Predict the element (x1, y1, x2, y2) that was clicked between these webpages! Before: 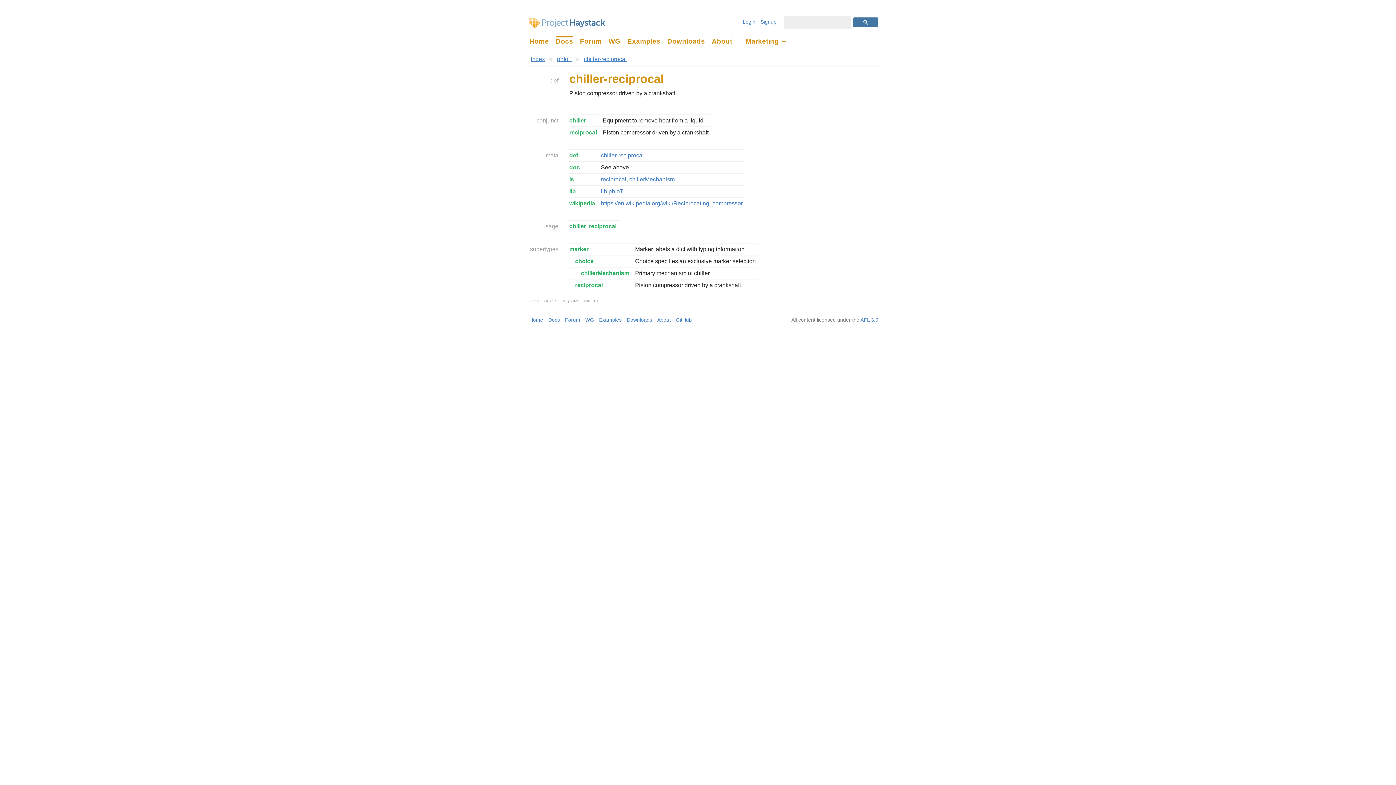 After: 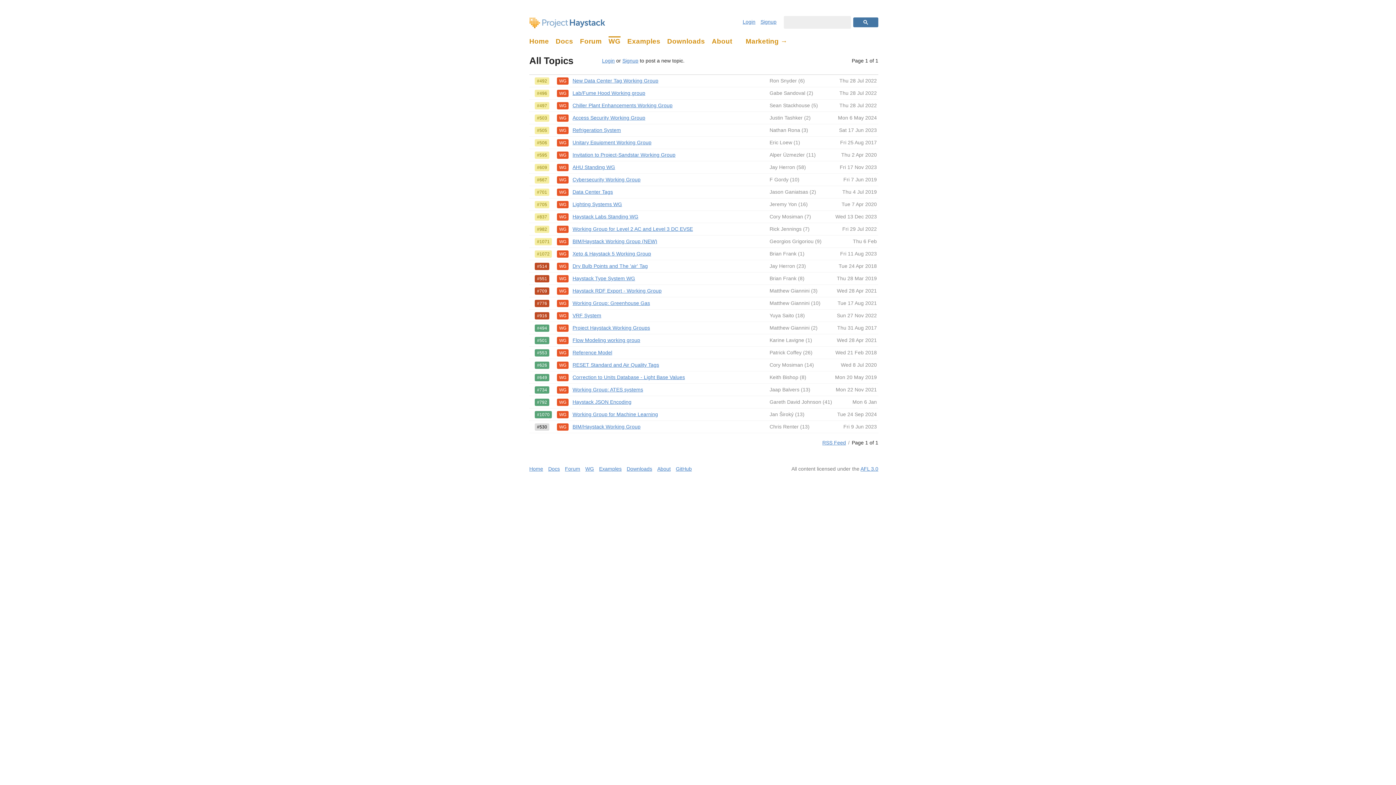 Action: bbox: (608, 37, 620, 45) label: WG